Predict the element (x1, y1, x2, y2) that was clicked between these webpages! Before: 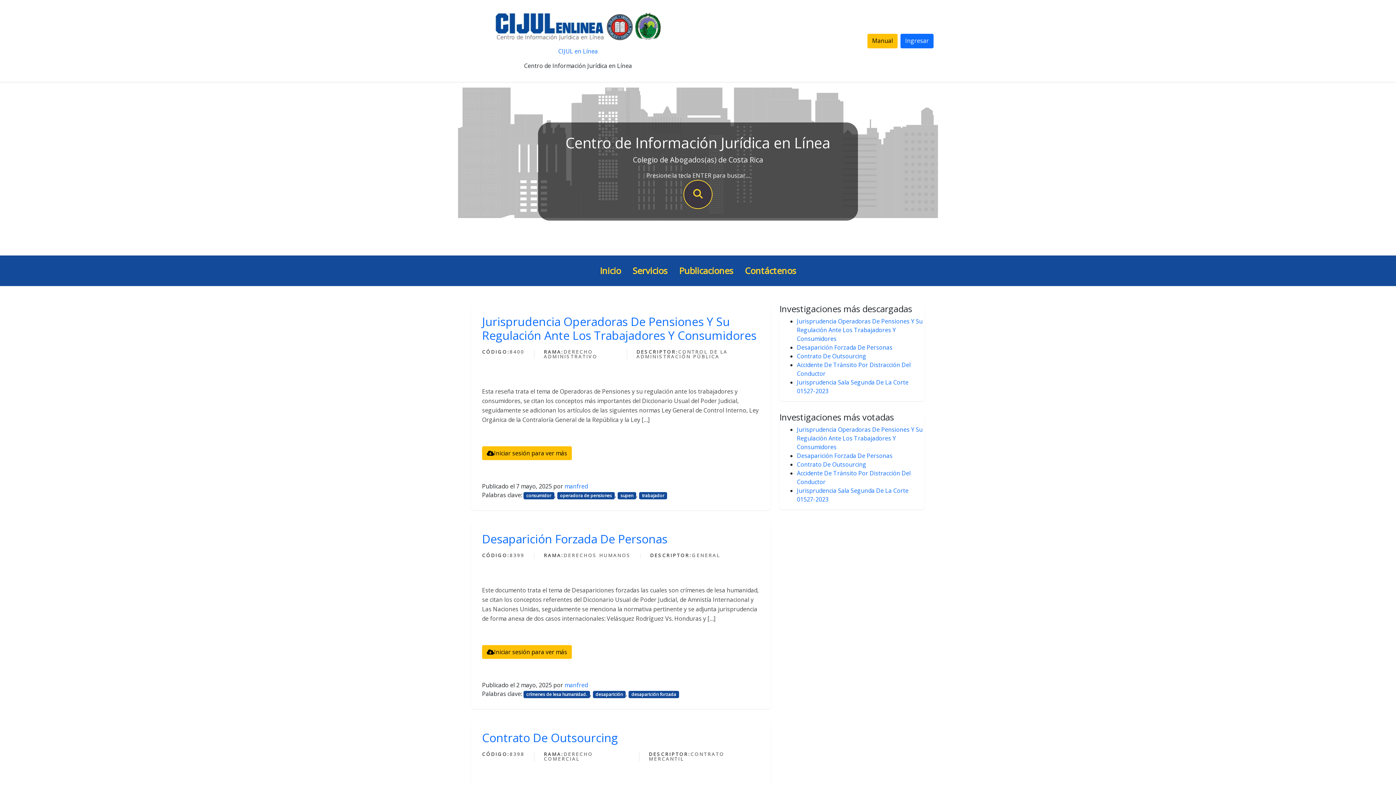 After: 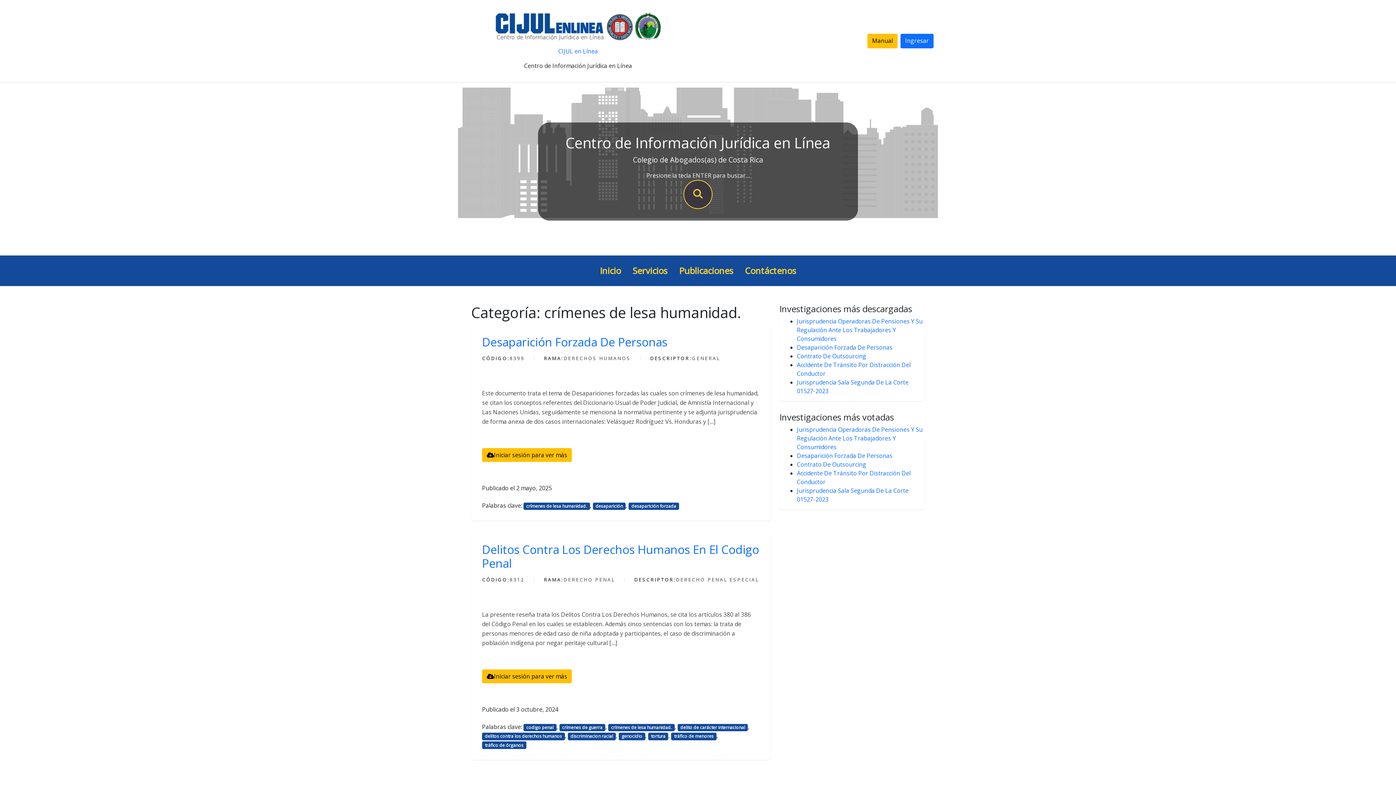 Action: bbox: (523, 691, 590, 698) label: crímenes de lesa humanidad.